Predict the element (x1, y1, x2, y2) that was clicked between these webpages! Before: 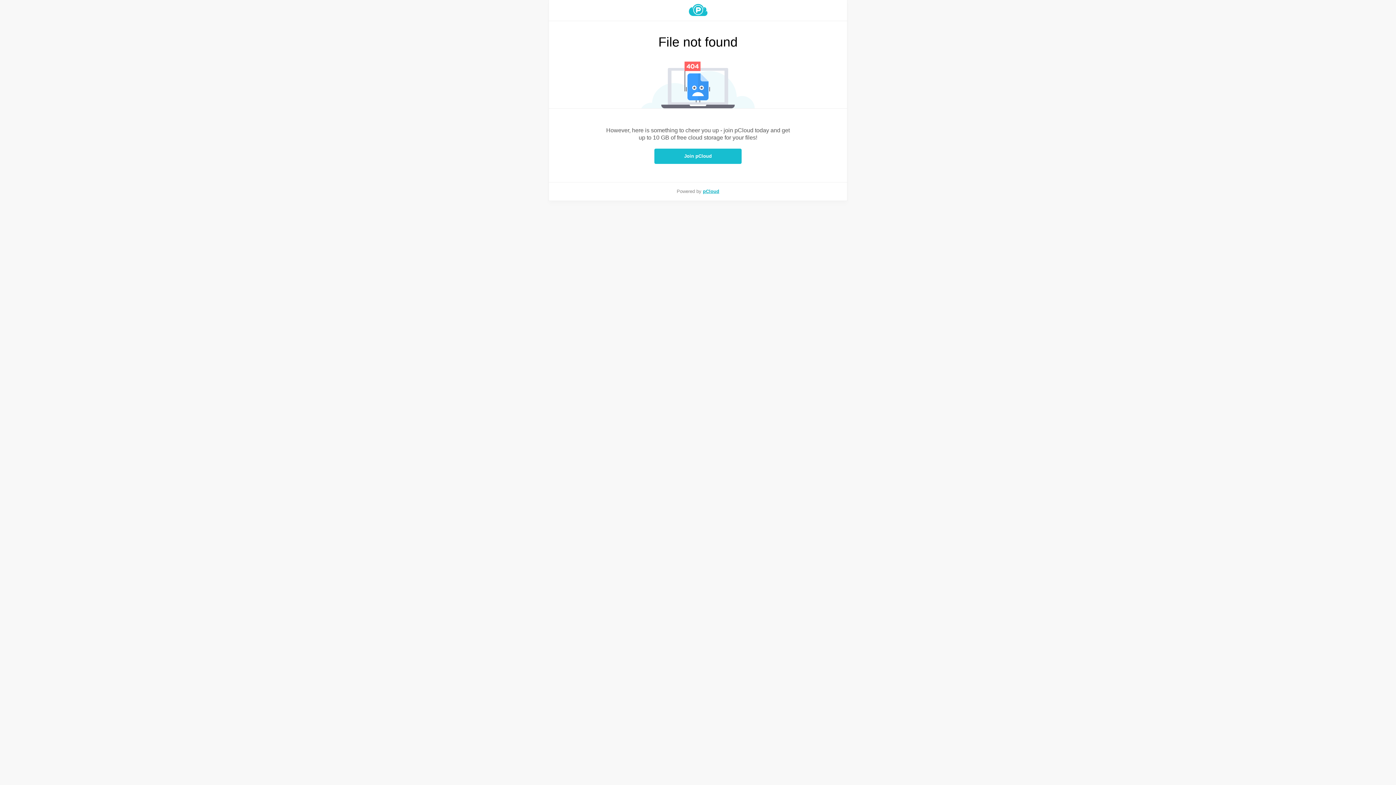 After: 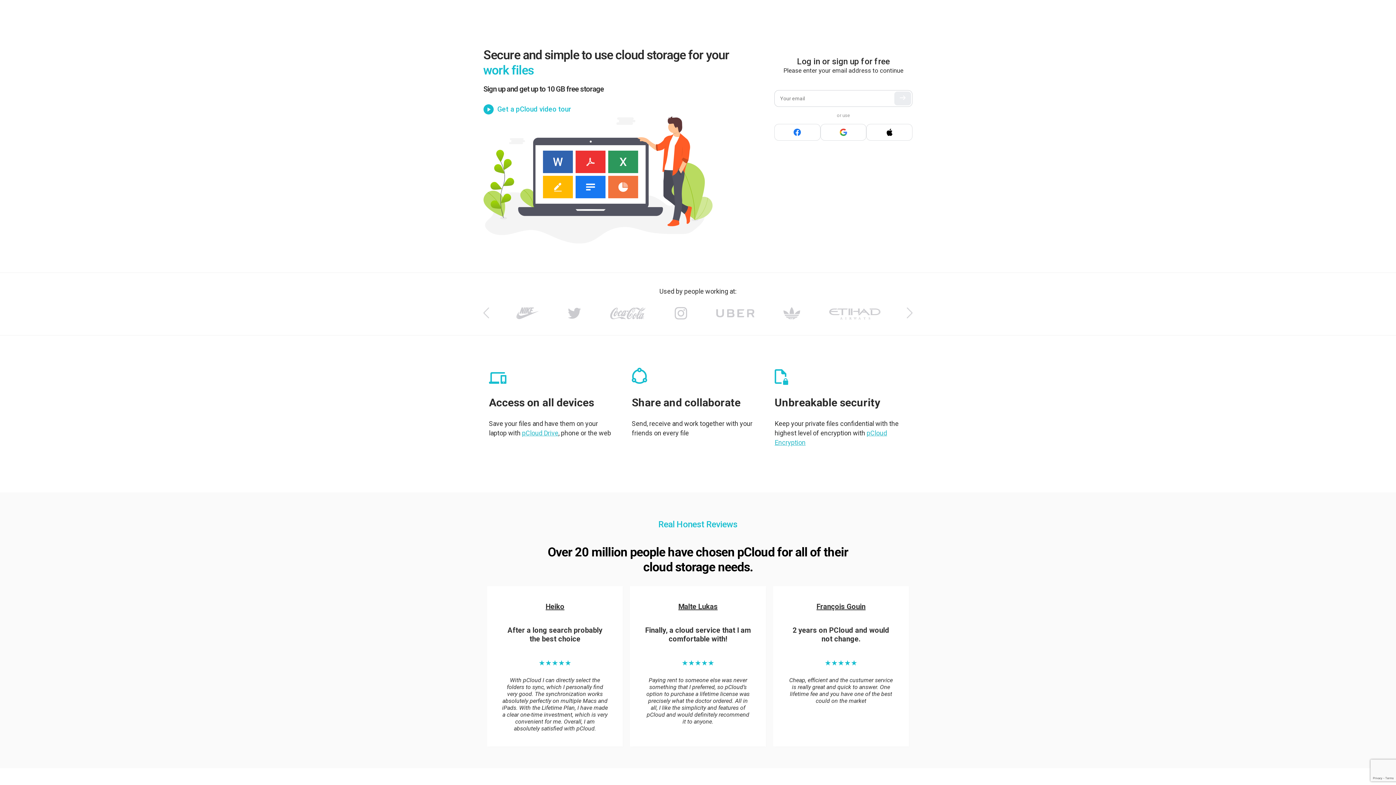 Action: bbox: (703, 188, 719, 194) label: pCloud